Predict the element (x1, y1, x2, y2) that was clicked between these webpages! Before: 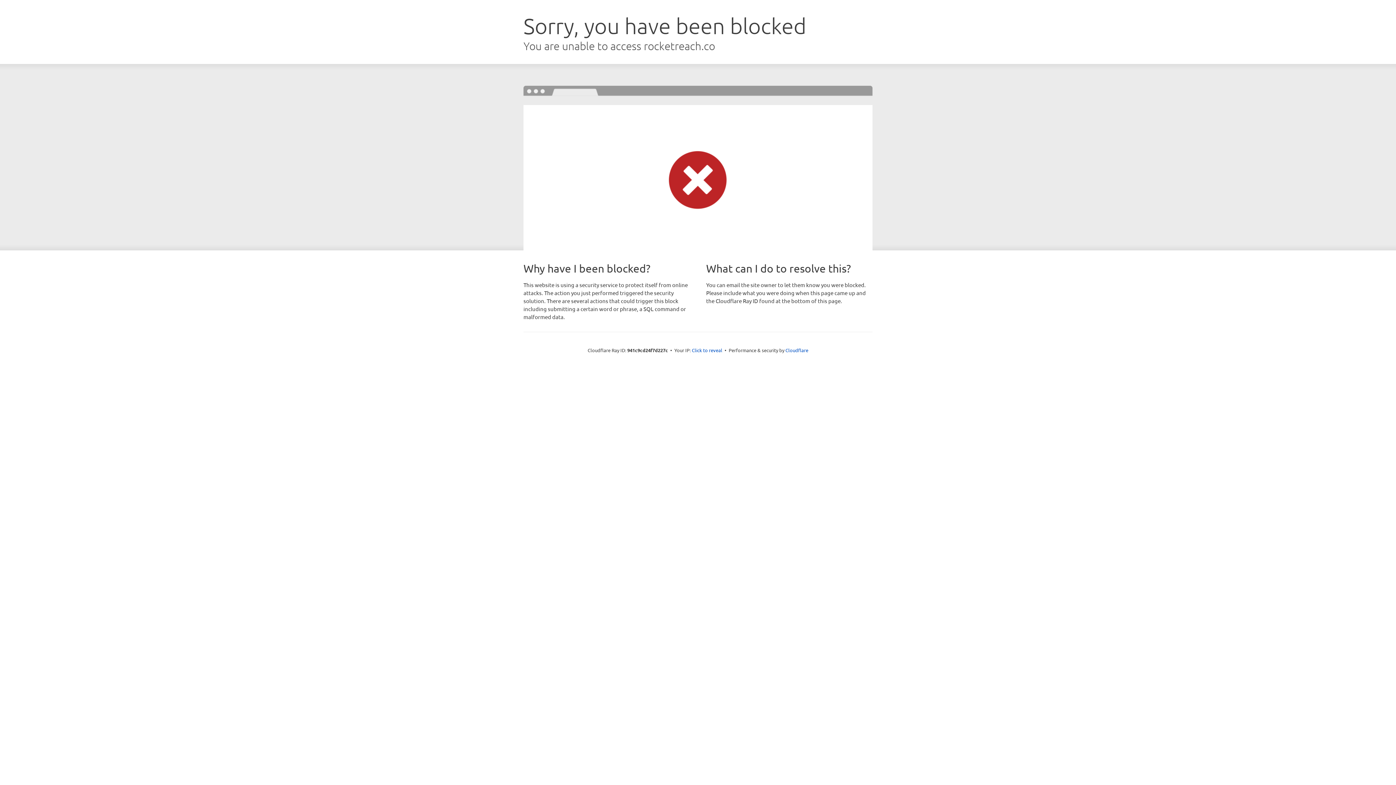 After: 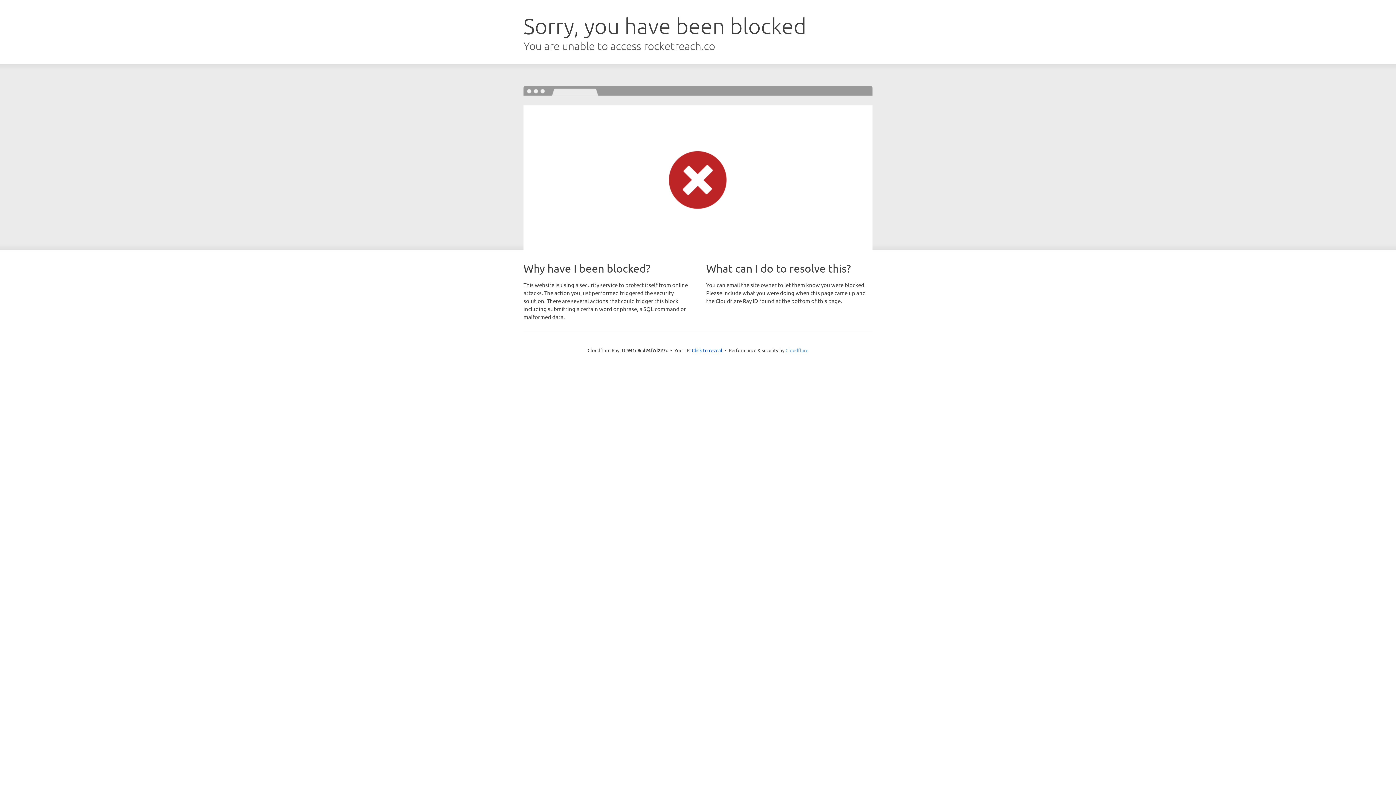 Action: bbox: (785, 347, 808, 353) label: Cloudflare